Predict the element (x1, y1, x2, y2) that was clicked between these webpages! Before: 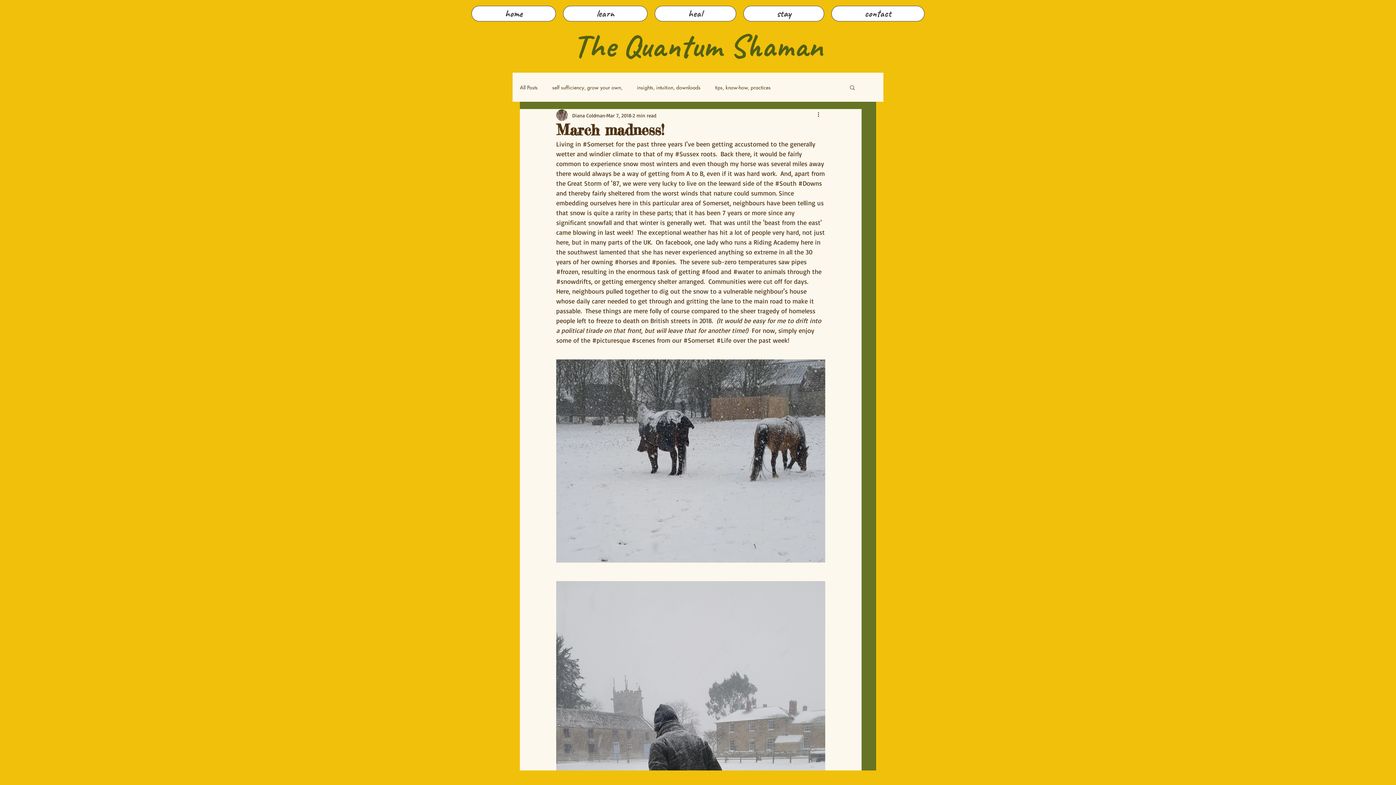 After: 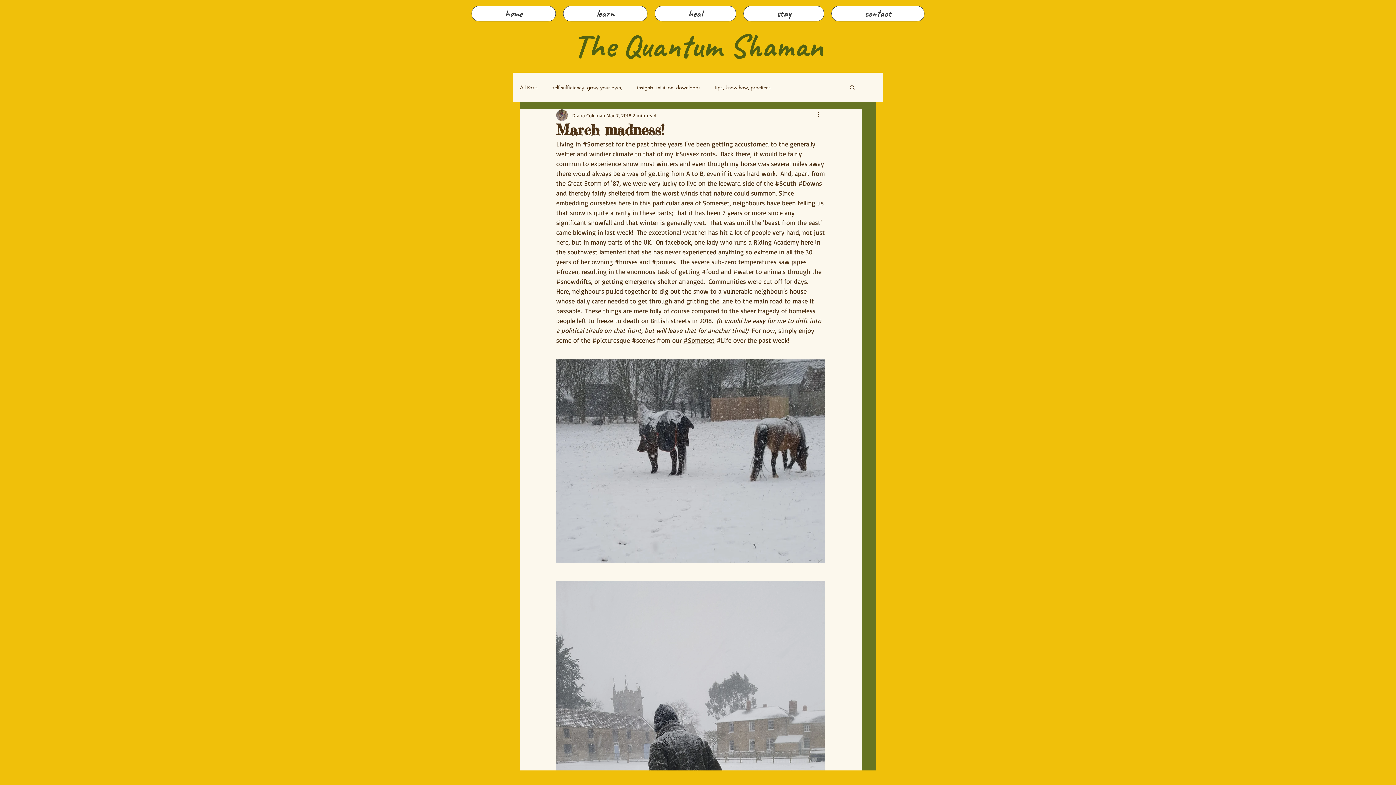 Action: label: #Somerset bbox: (683, 336, 714, 344)